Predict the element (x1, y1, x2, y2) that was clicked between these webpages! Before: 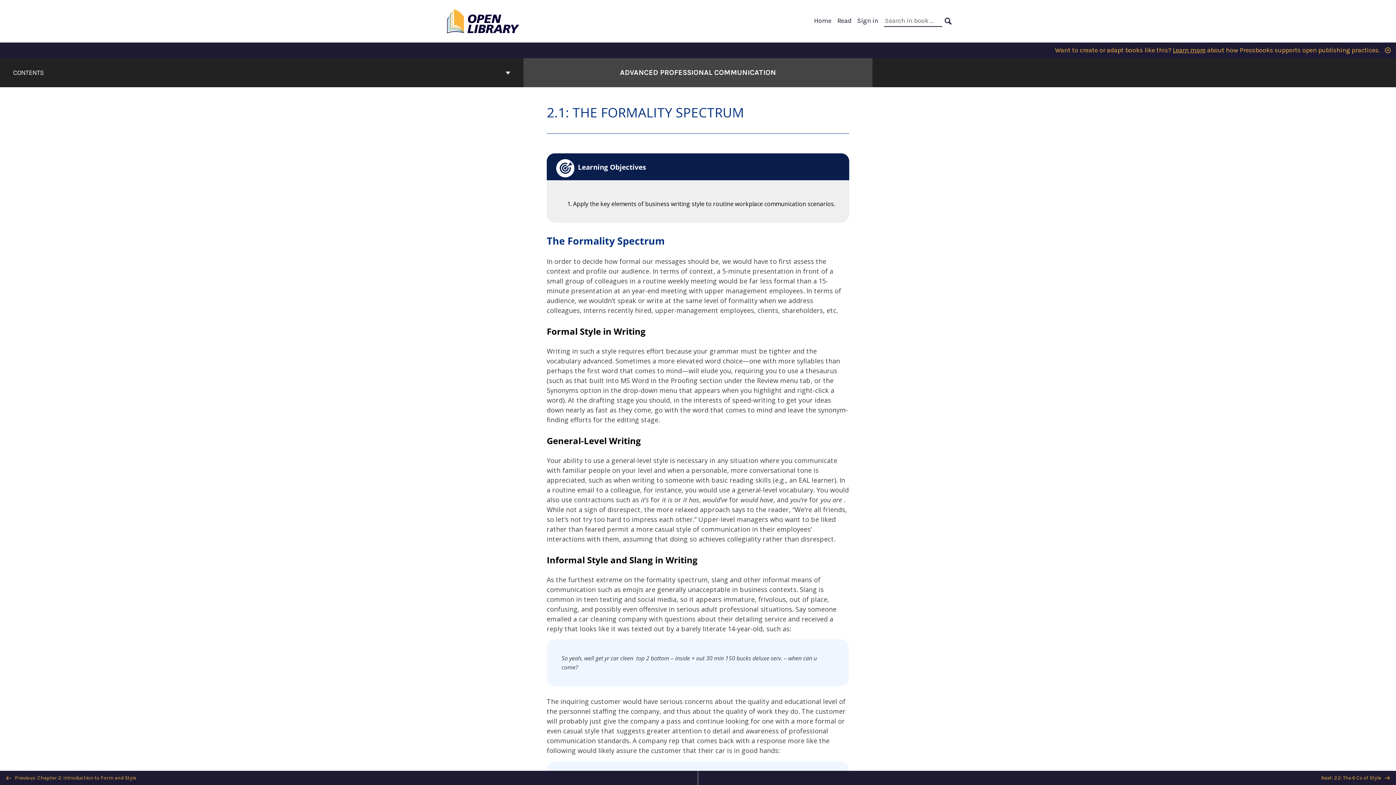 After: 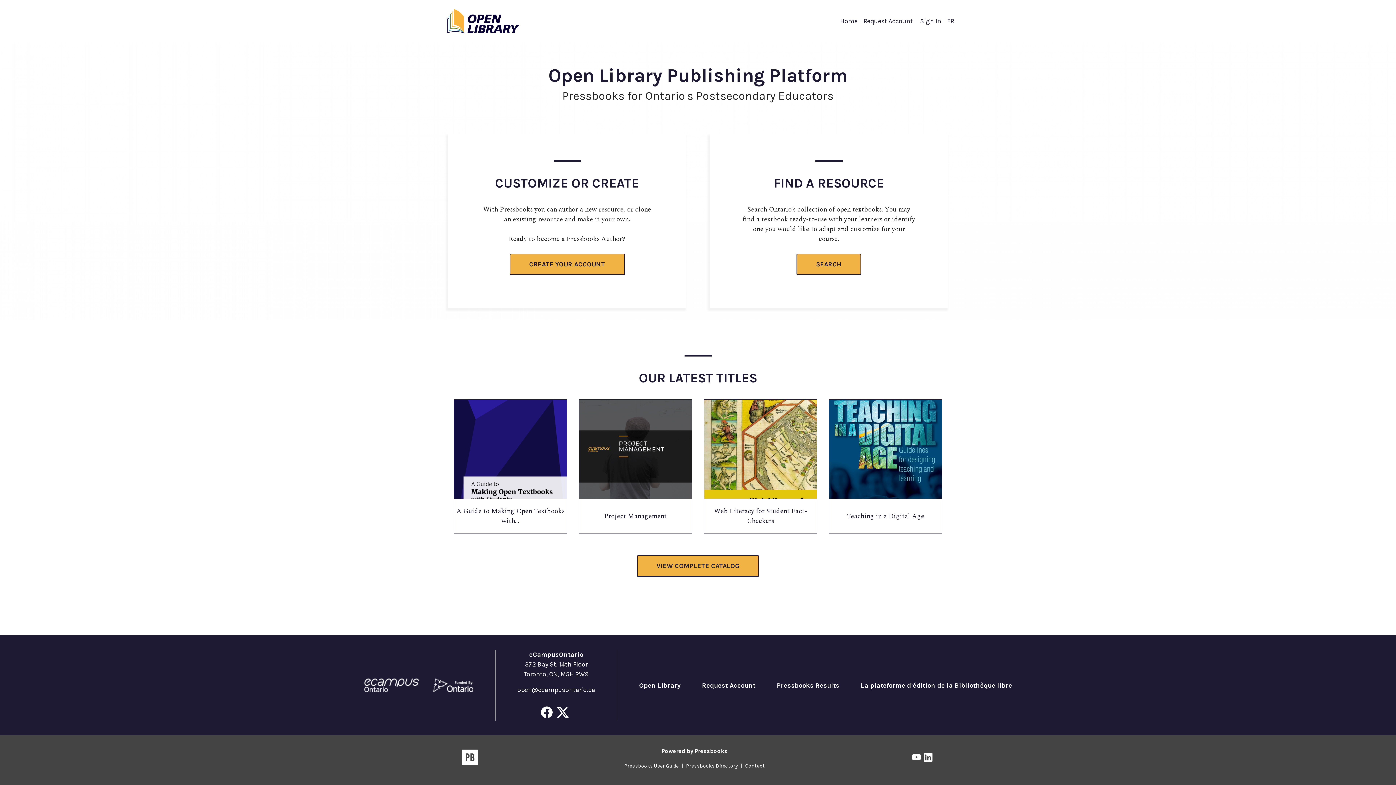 Action: bbox: (442, 17, 525, 24) label: Open Library Publishing Platform